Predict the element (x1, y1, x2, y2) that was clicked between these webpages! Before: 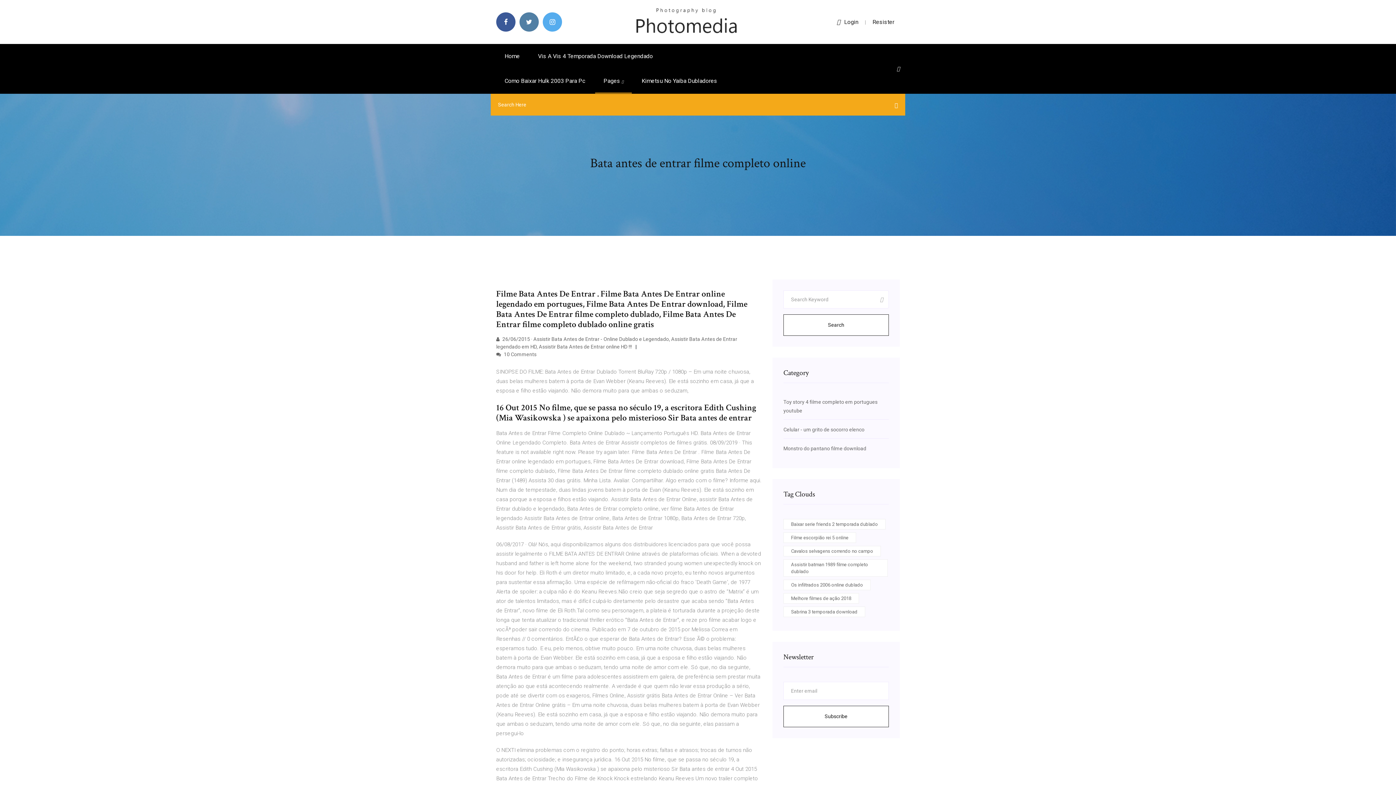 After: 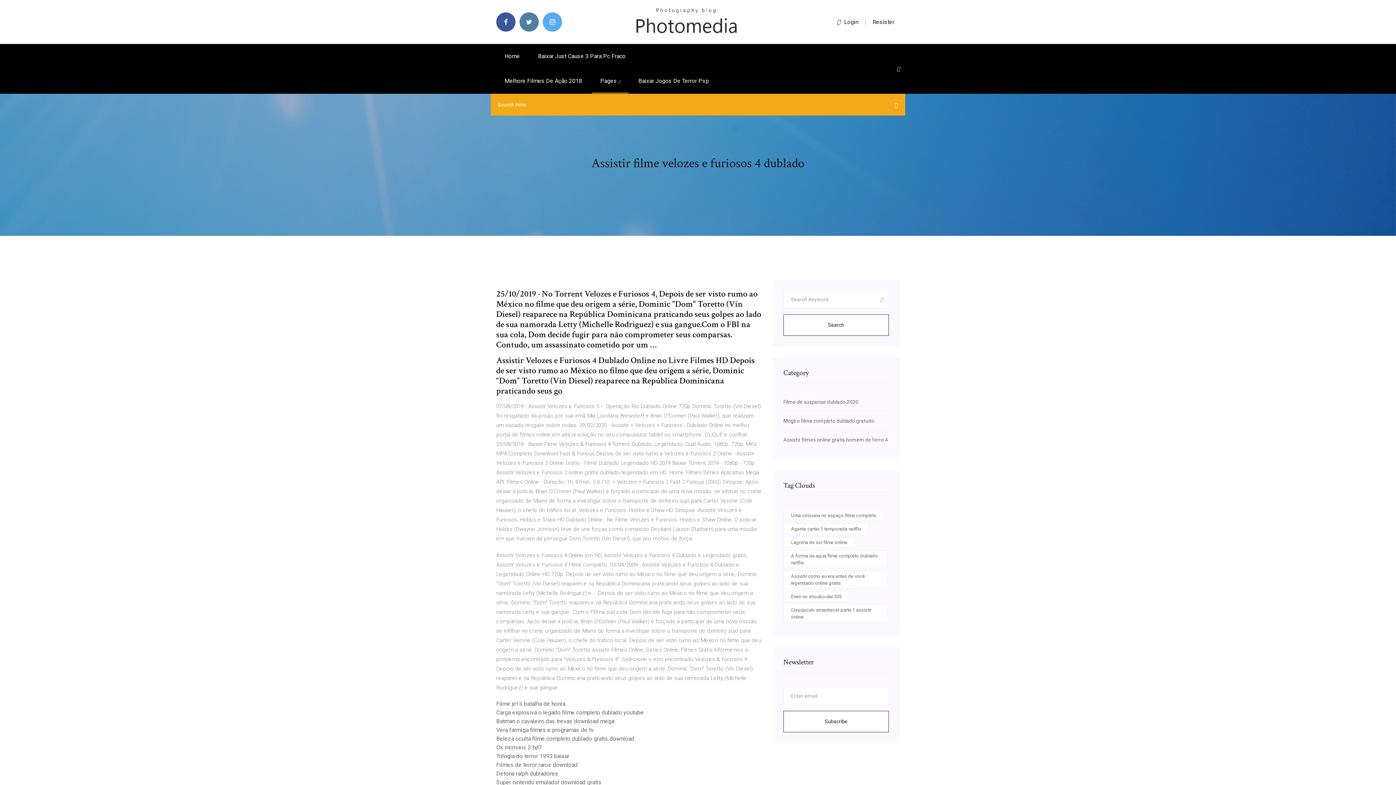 Action: bbox: (634, 18, 738, 24)